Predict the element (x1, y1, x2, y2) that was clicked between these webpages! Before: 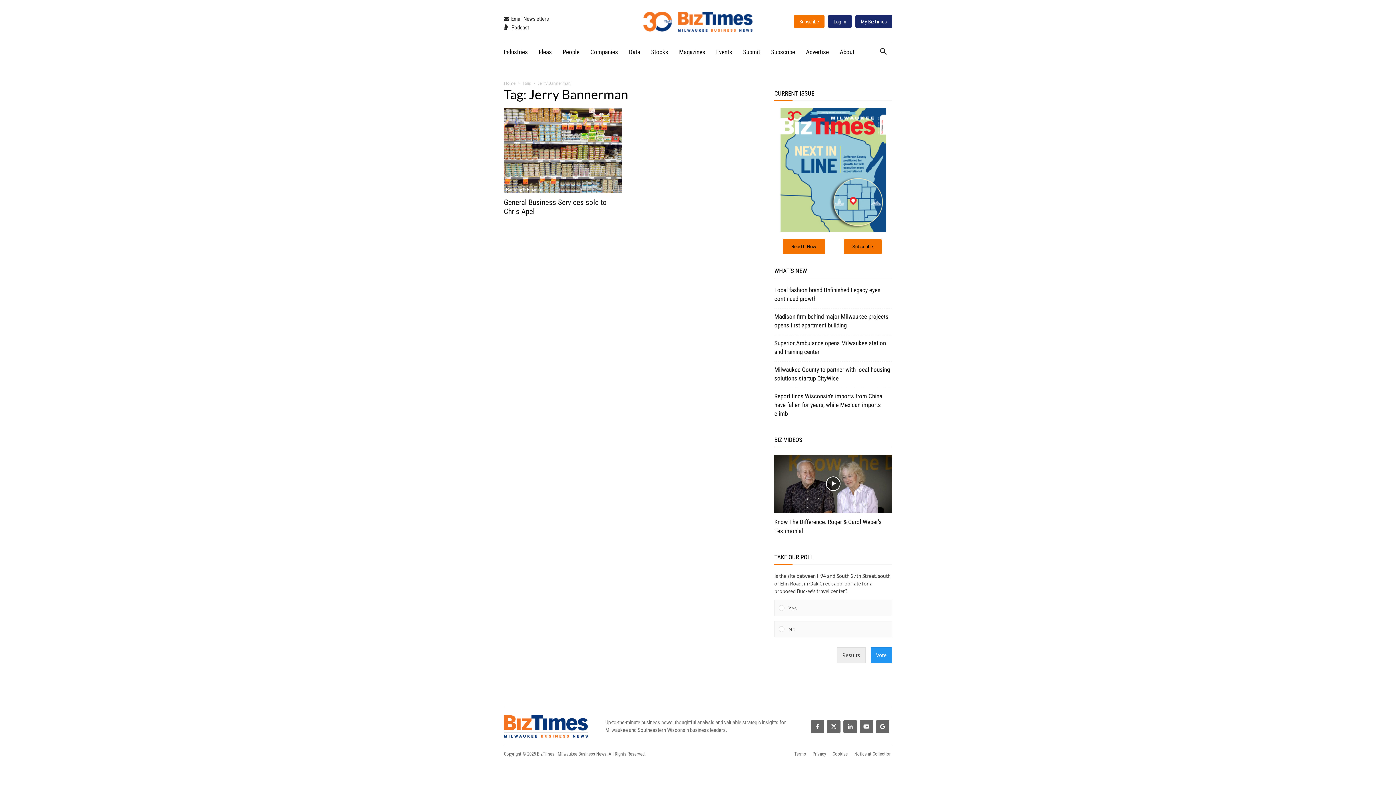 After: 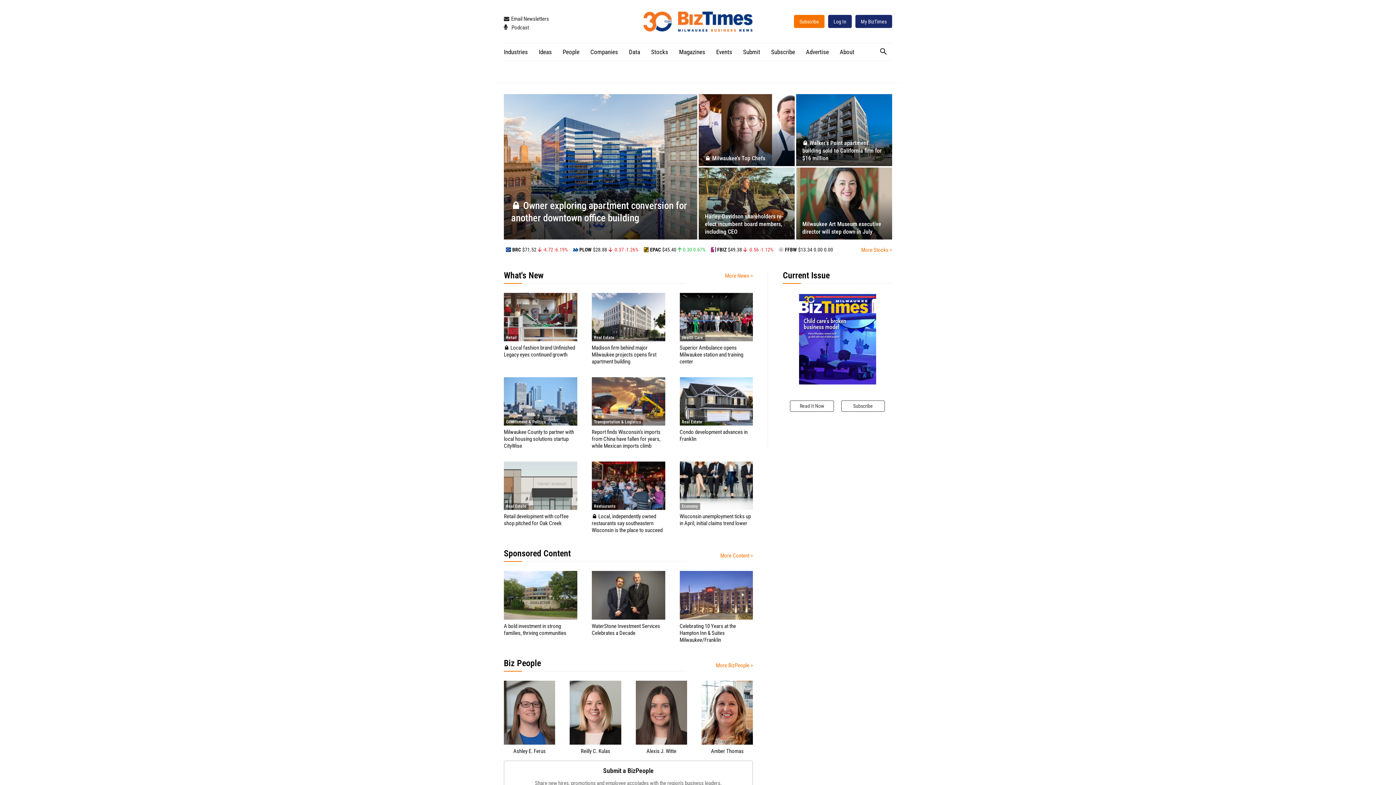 Action: bbox: (504, 715, 588, 738)